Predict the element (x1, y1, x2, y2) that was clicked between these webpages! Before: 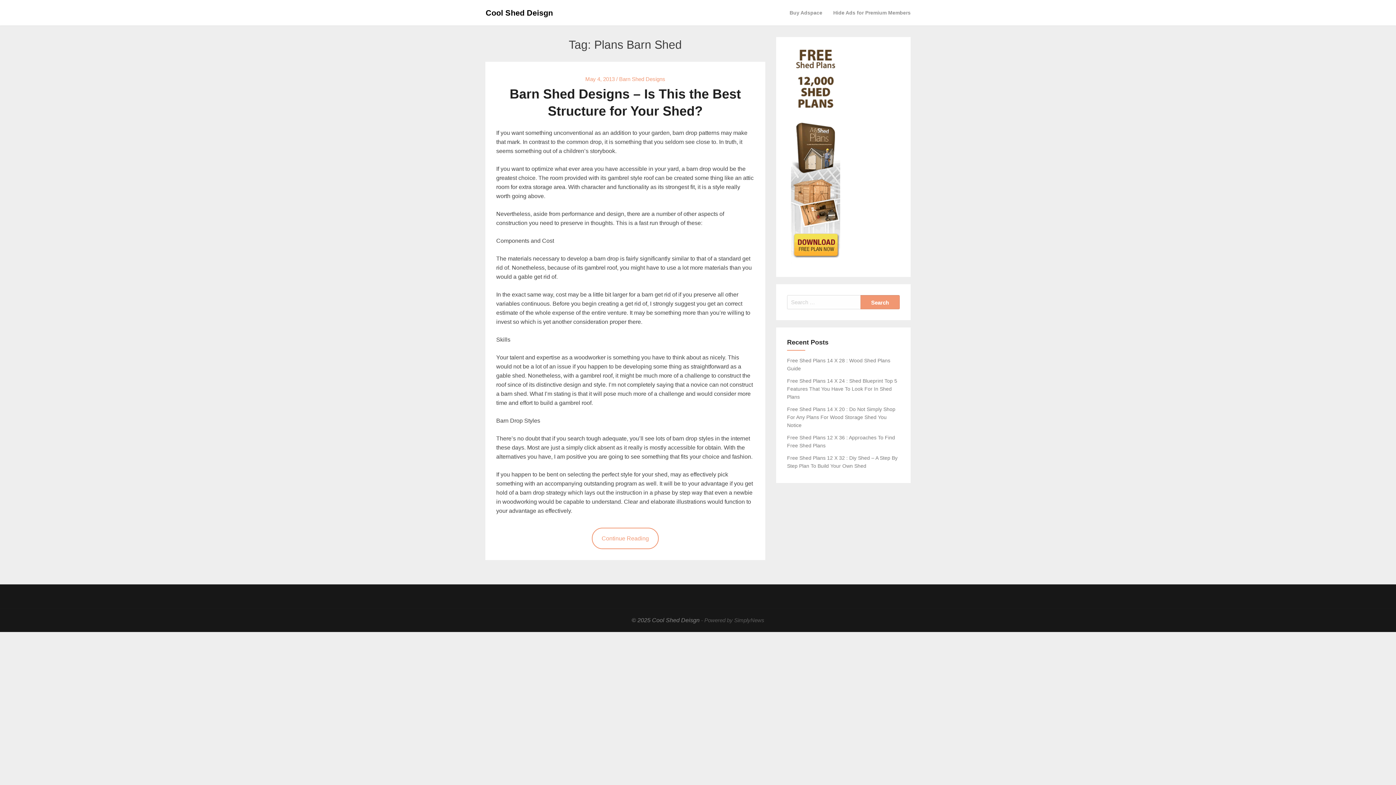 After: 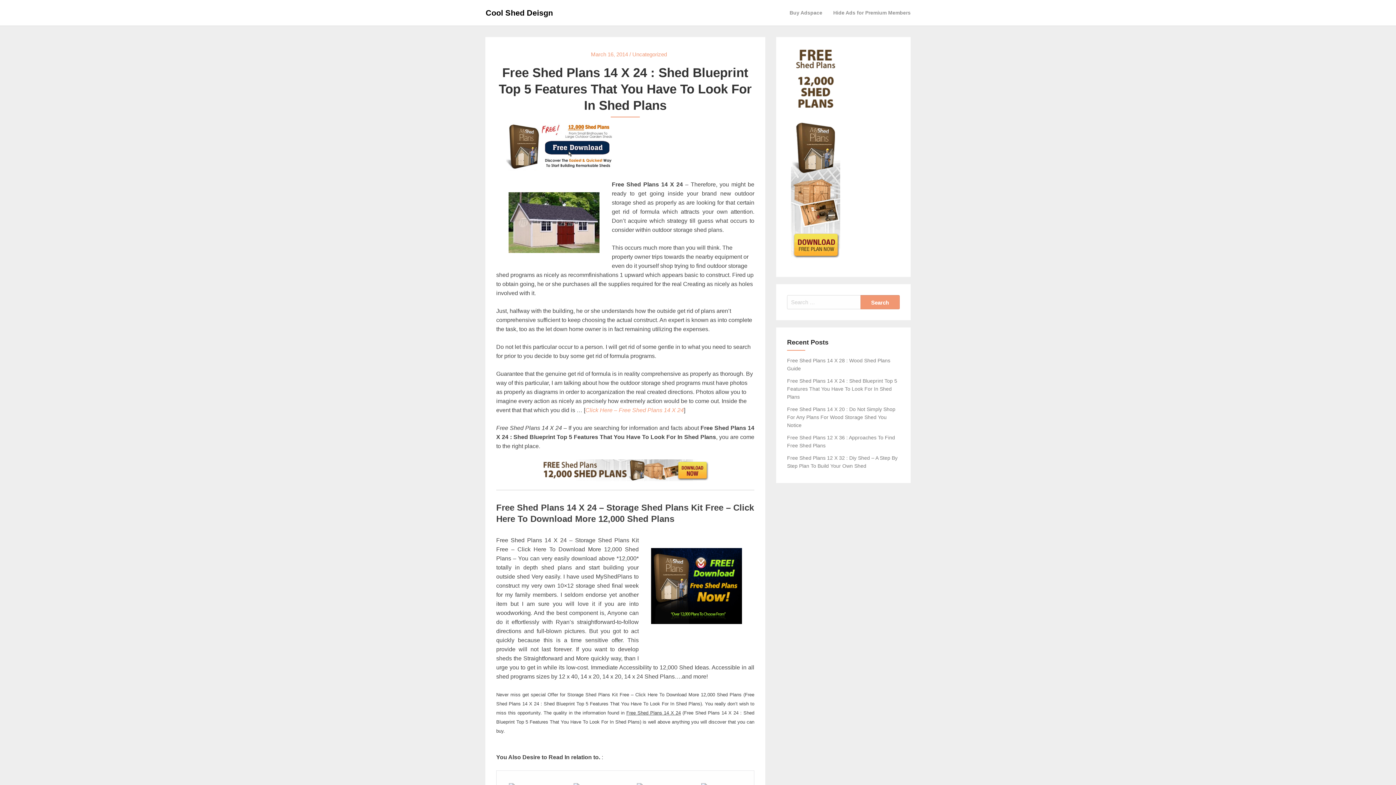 Action: label: Free Shed Plans 14 X 24 : Shed Blueprint Top 5 Features That You Have To Look For In Shed Plans bbox: (787, 378, 897, 400)